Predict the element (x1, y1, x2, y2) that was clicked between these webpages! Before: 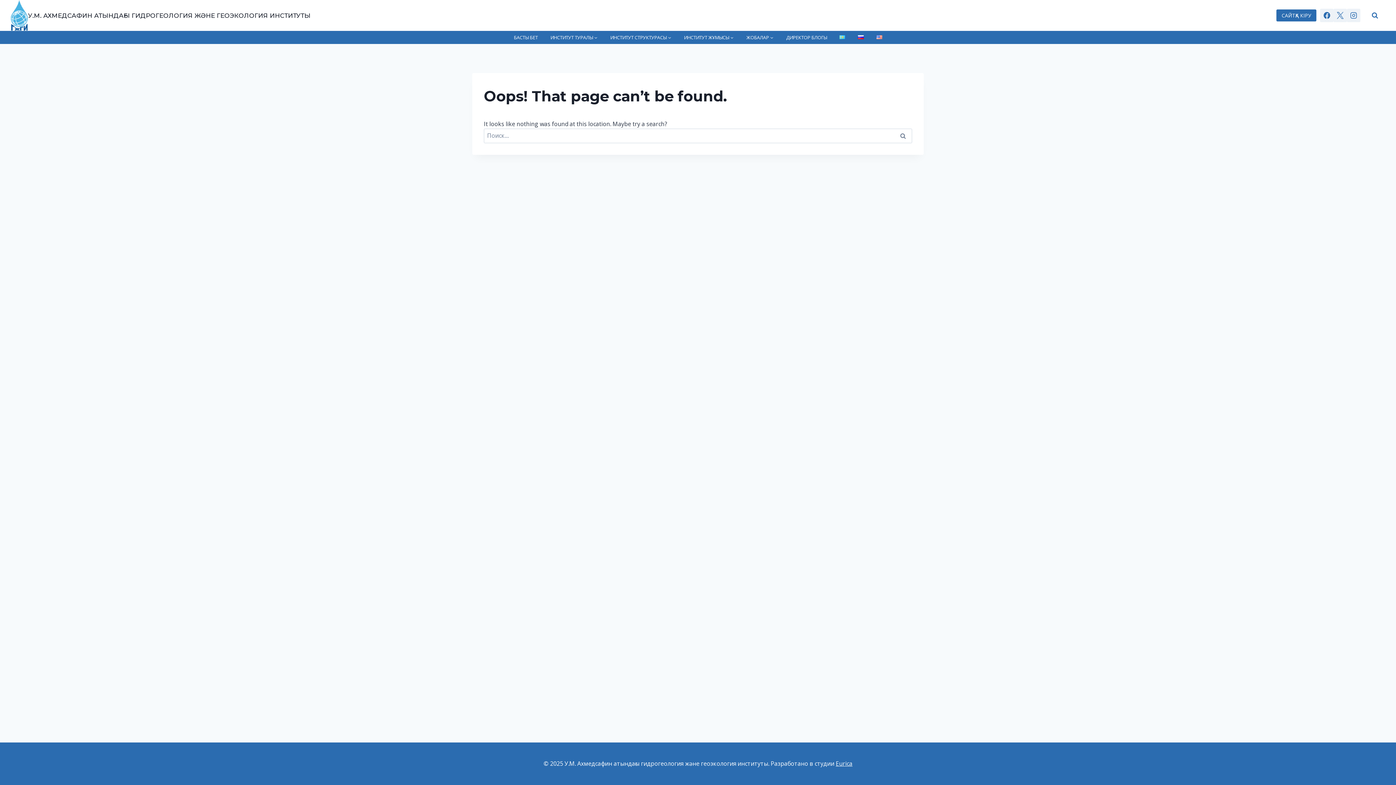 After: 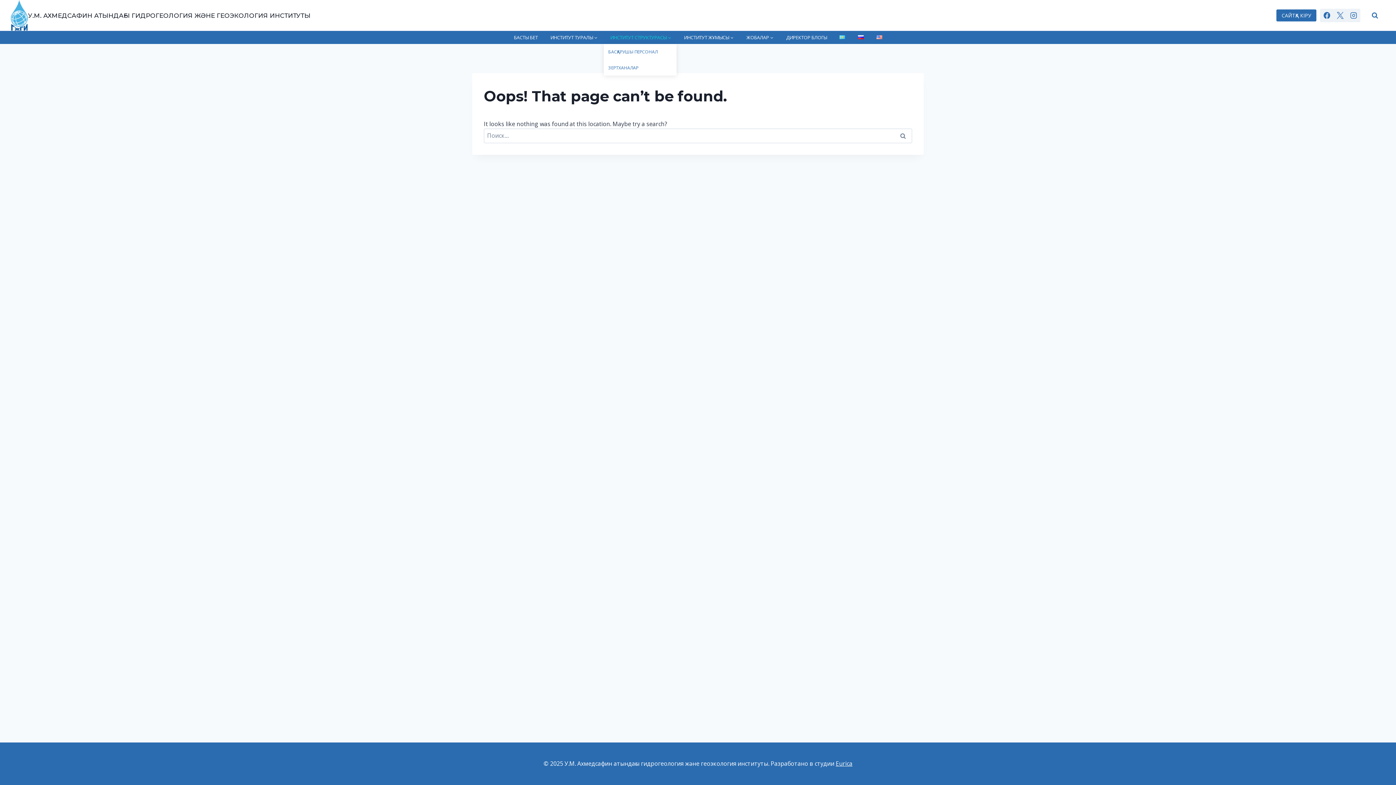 Action: bbox: (604, 30, 677, 43) label: ИНСТИТУТ СТРУКТУРАСЫ